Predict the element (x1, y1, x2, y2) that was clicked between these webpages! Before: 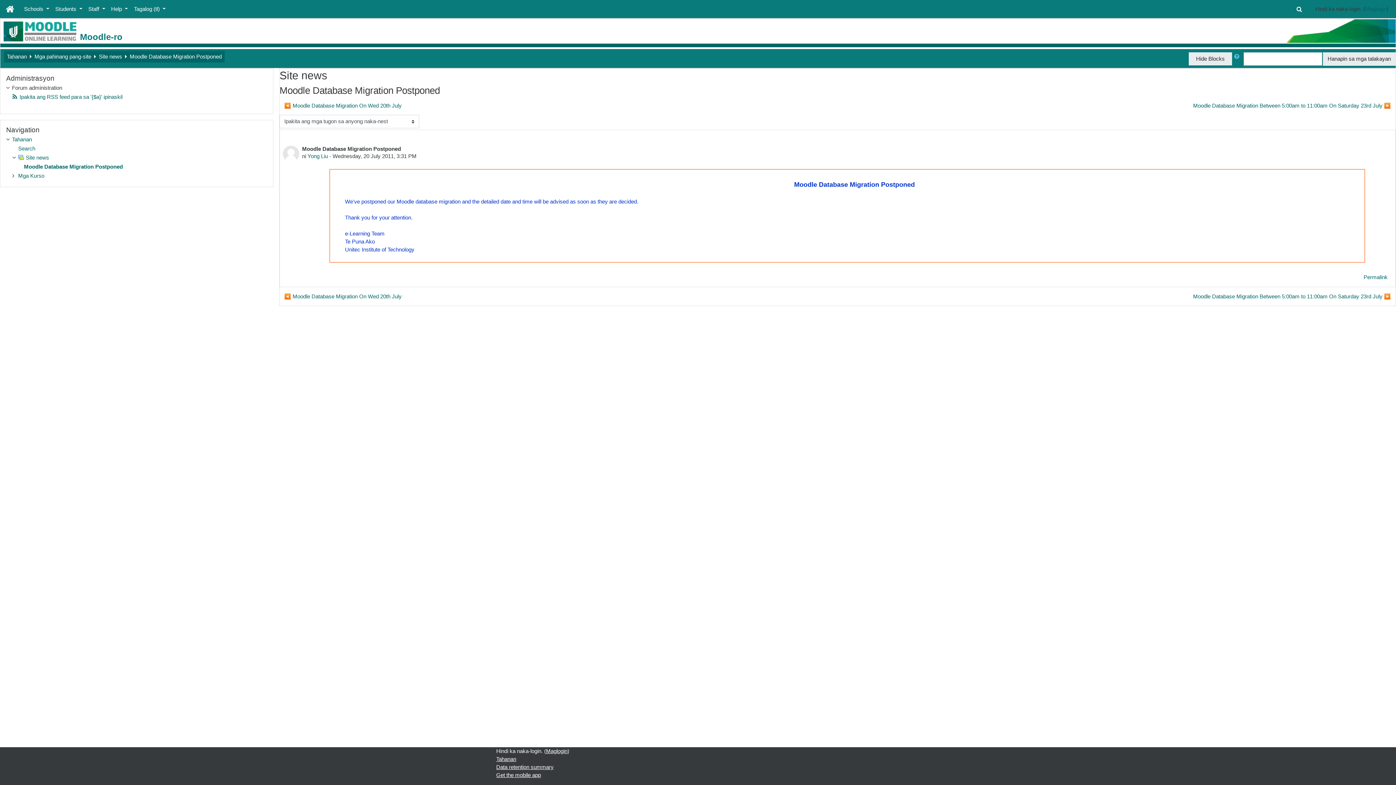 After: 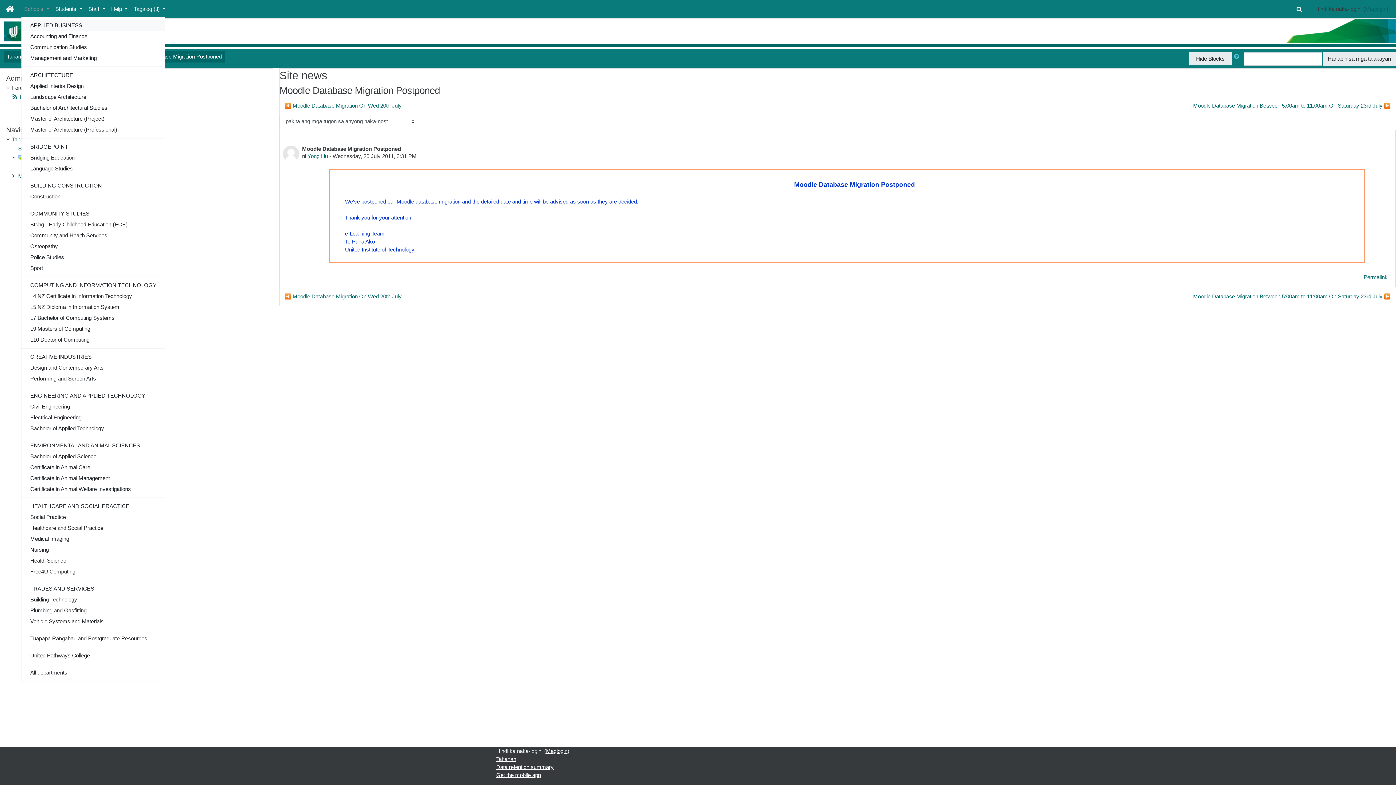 Action: label: Schools  bbox: (21, 2, 52, 16)